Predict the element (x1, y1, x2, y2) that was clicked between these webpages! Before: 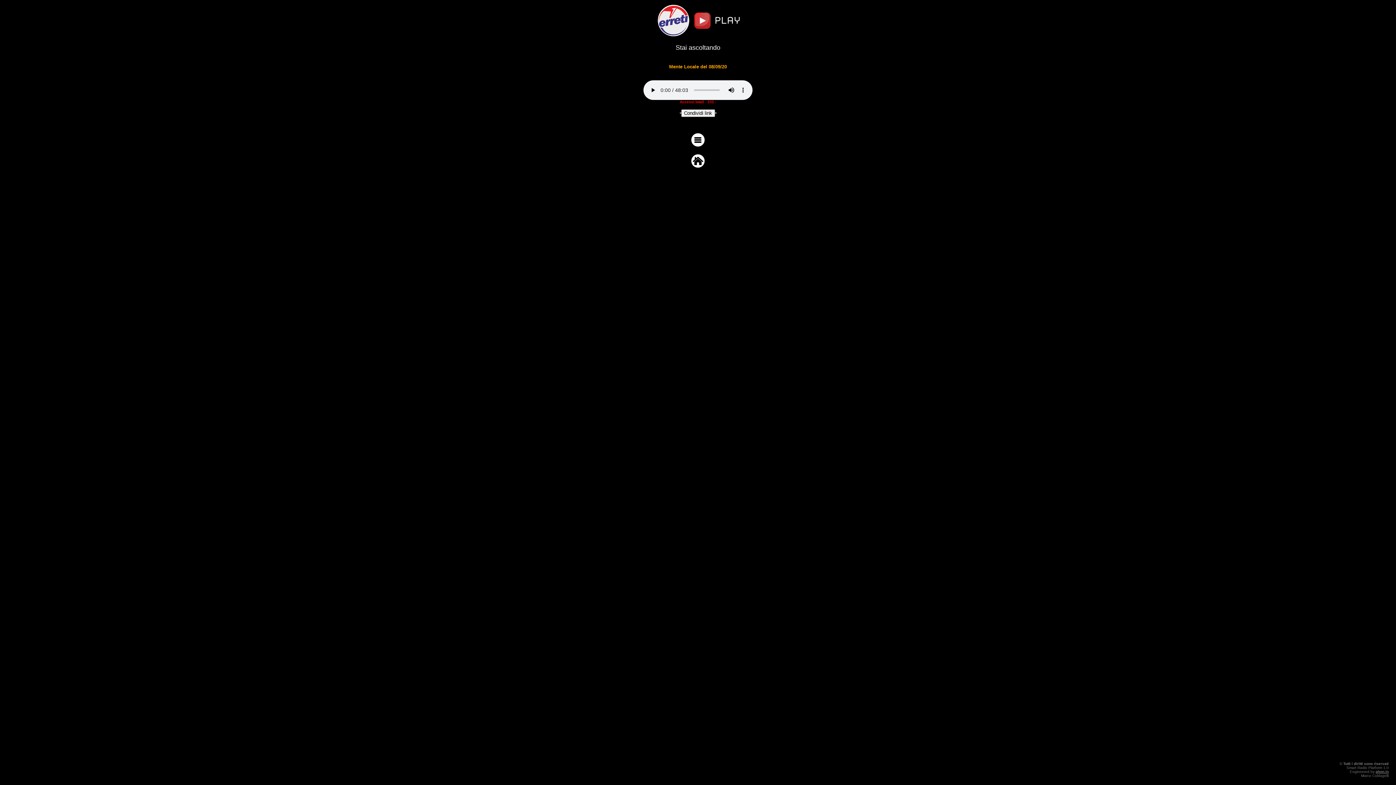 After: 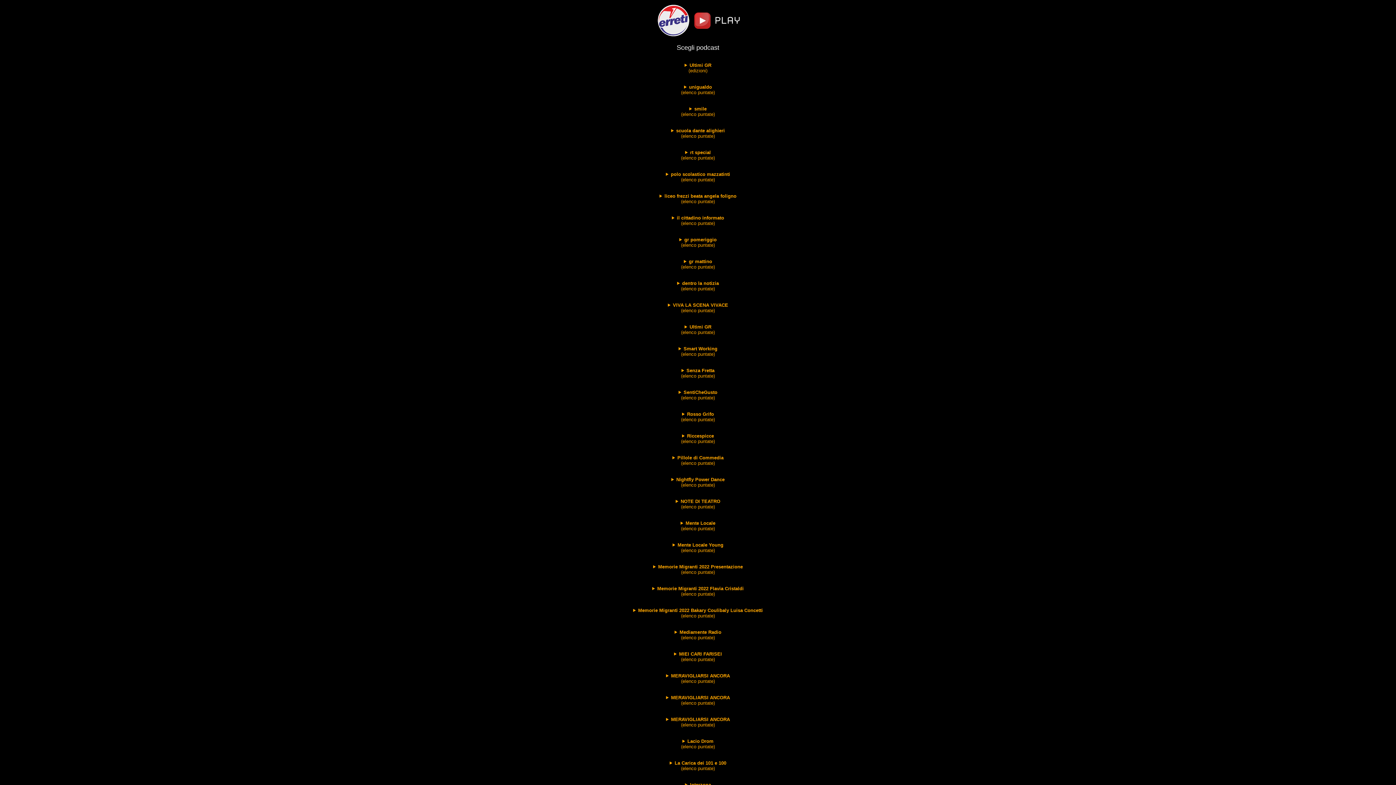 Action: bbox: (690, 142, 705, 148)